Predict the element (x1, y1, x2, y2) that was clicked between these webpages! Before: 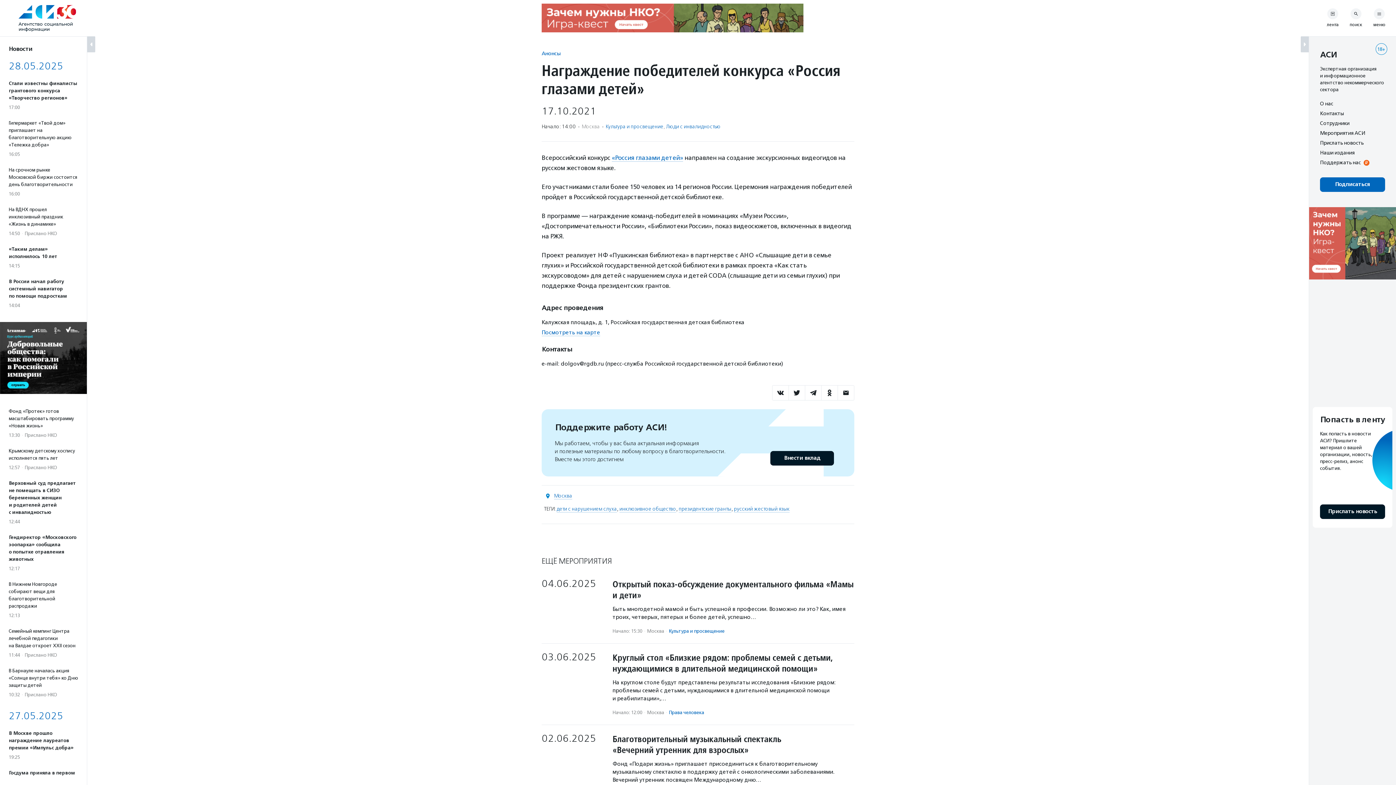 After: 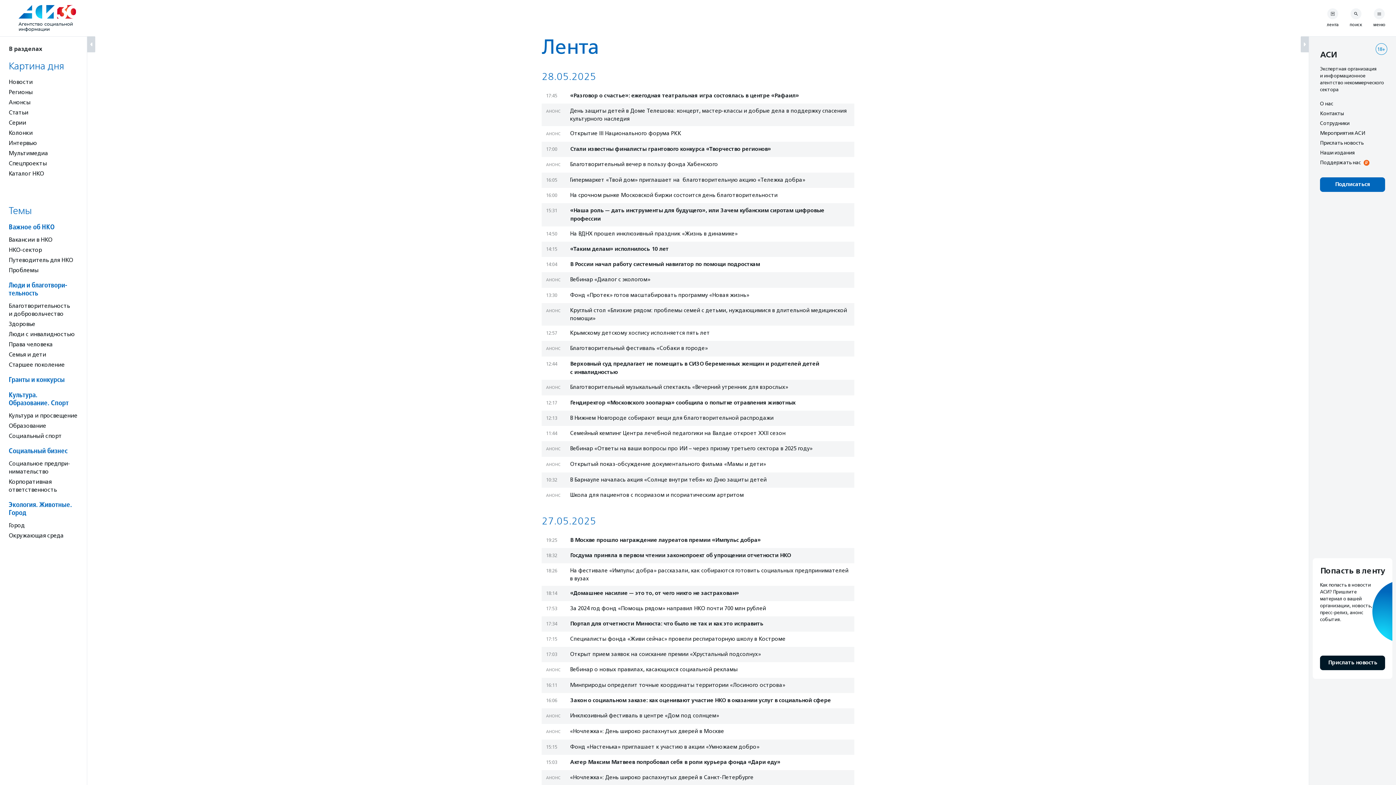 Action: label: лента bbox: (1325, 8, 1340, 28)